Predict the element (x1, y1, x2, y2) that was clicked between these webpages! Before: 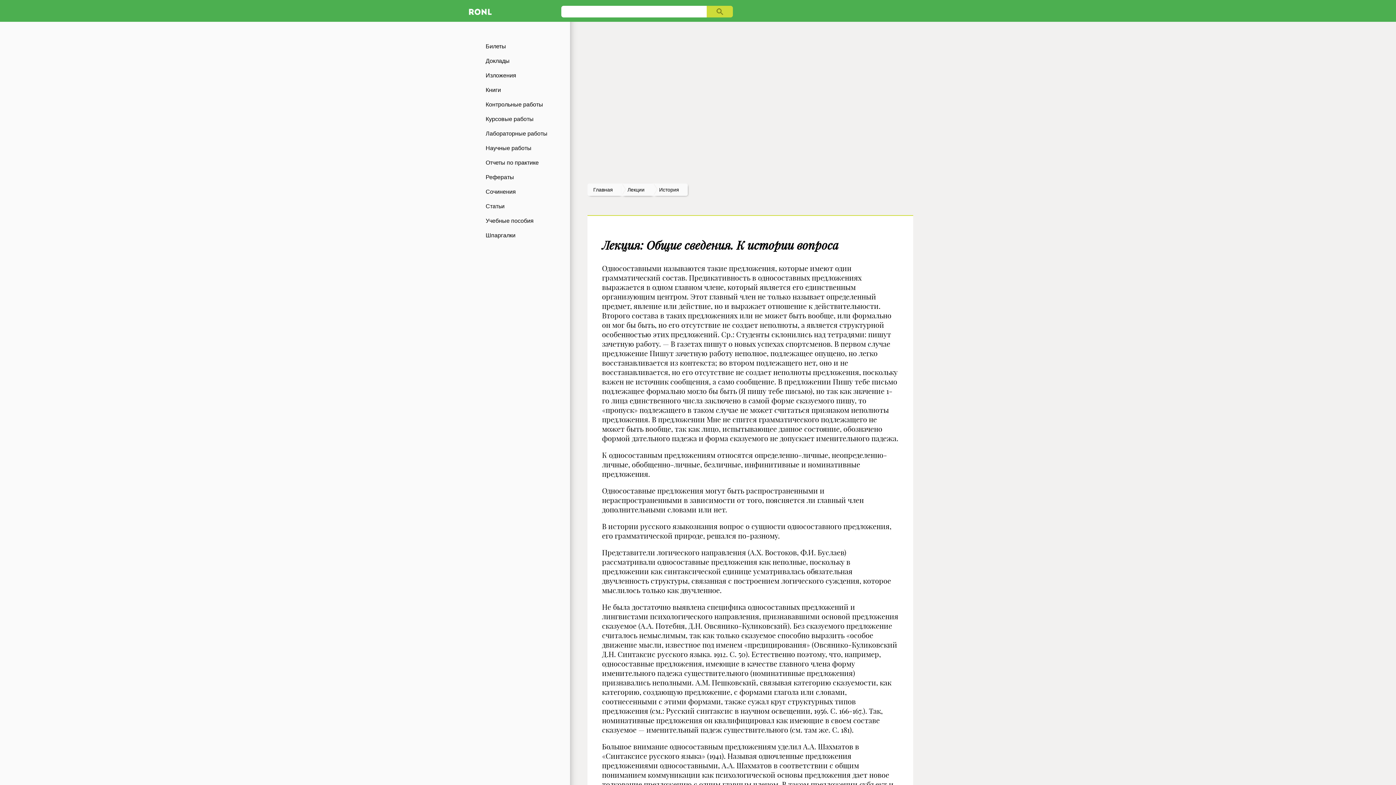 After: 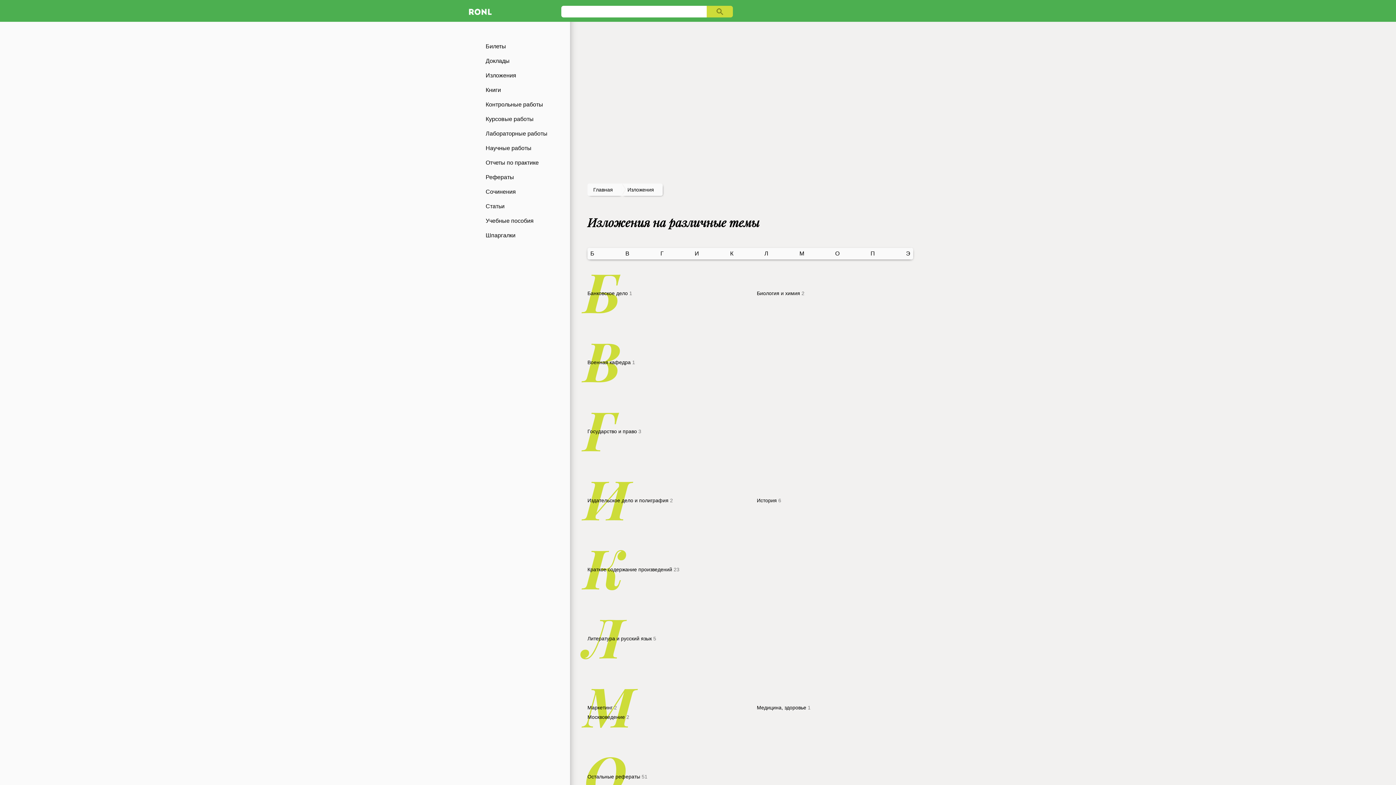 Action: bbox: (465, 68, 570, 82) label: Изложения